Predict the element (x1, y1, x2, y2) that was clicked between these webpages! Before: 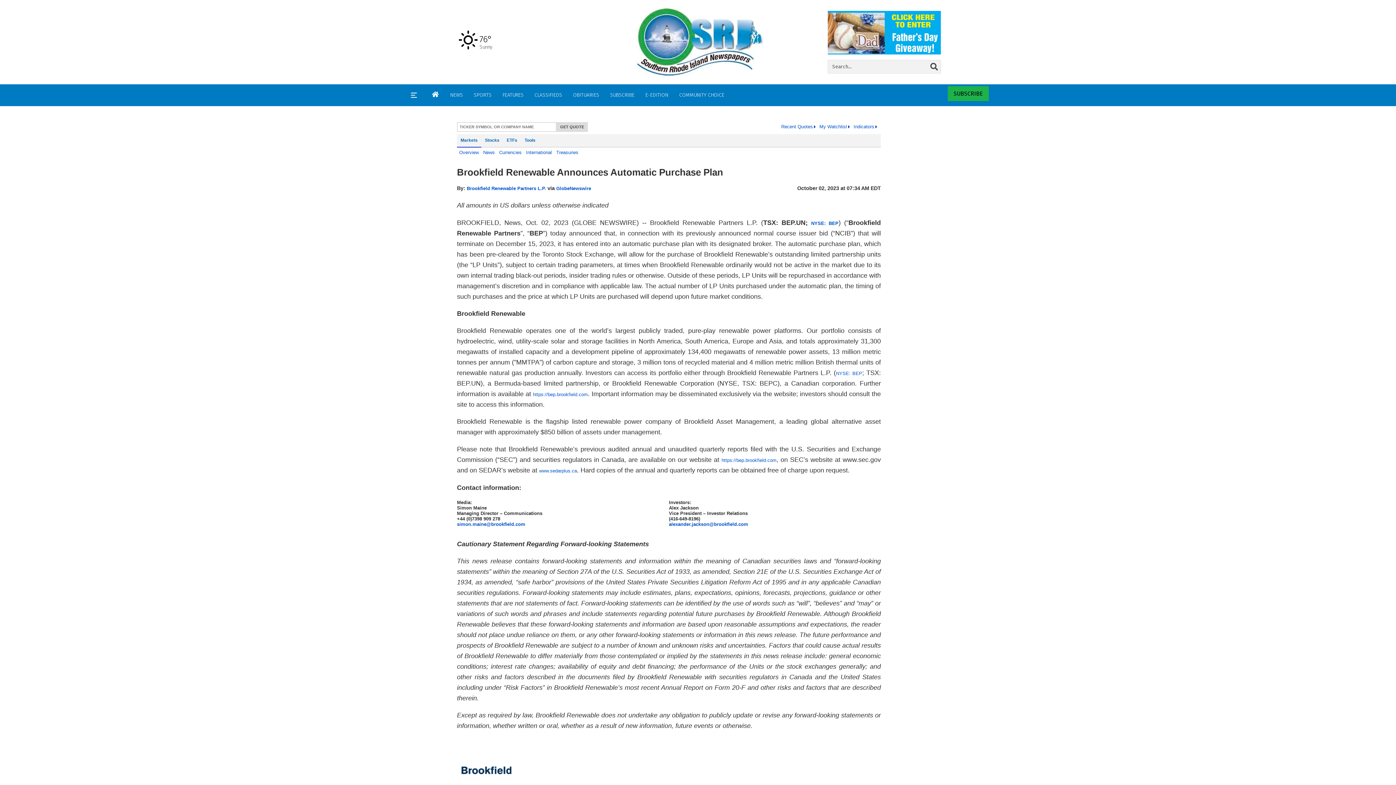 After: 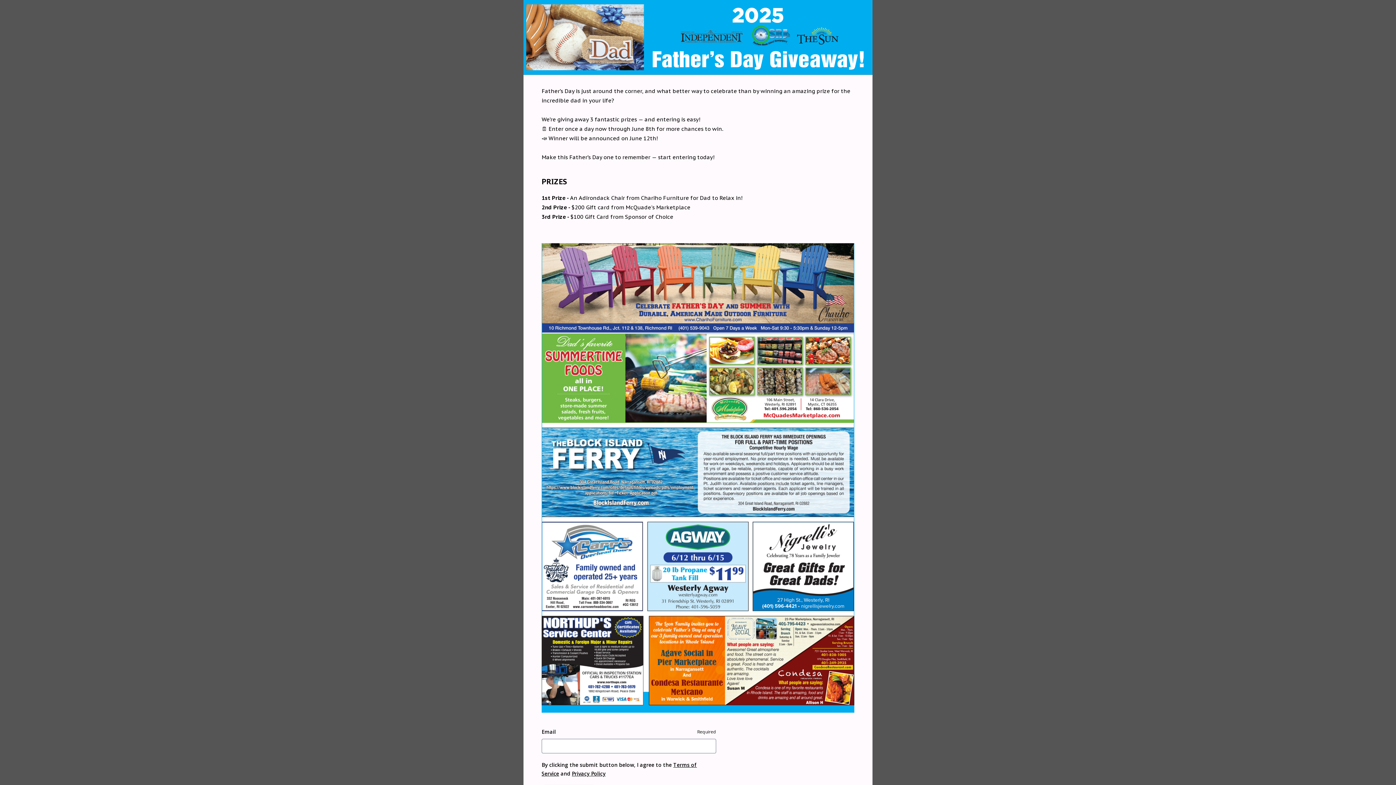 Action: bbox: (827, 10, 941, 54)